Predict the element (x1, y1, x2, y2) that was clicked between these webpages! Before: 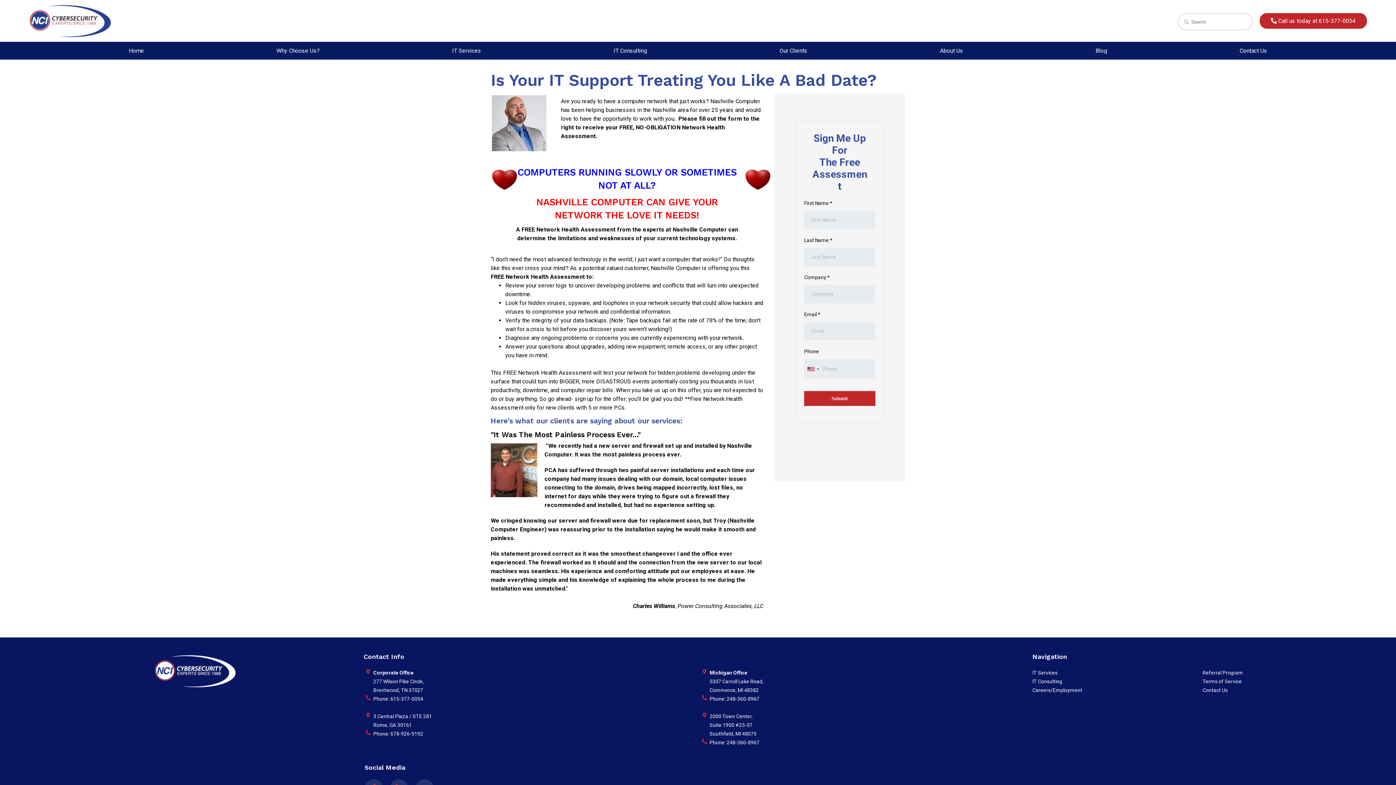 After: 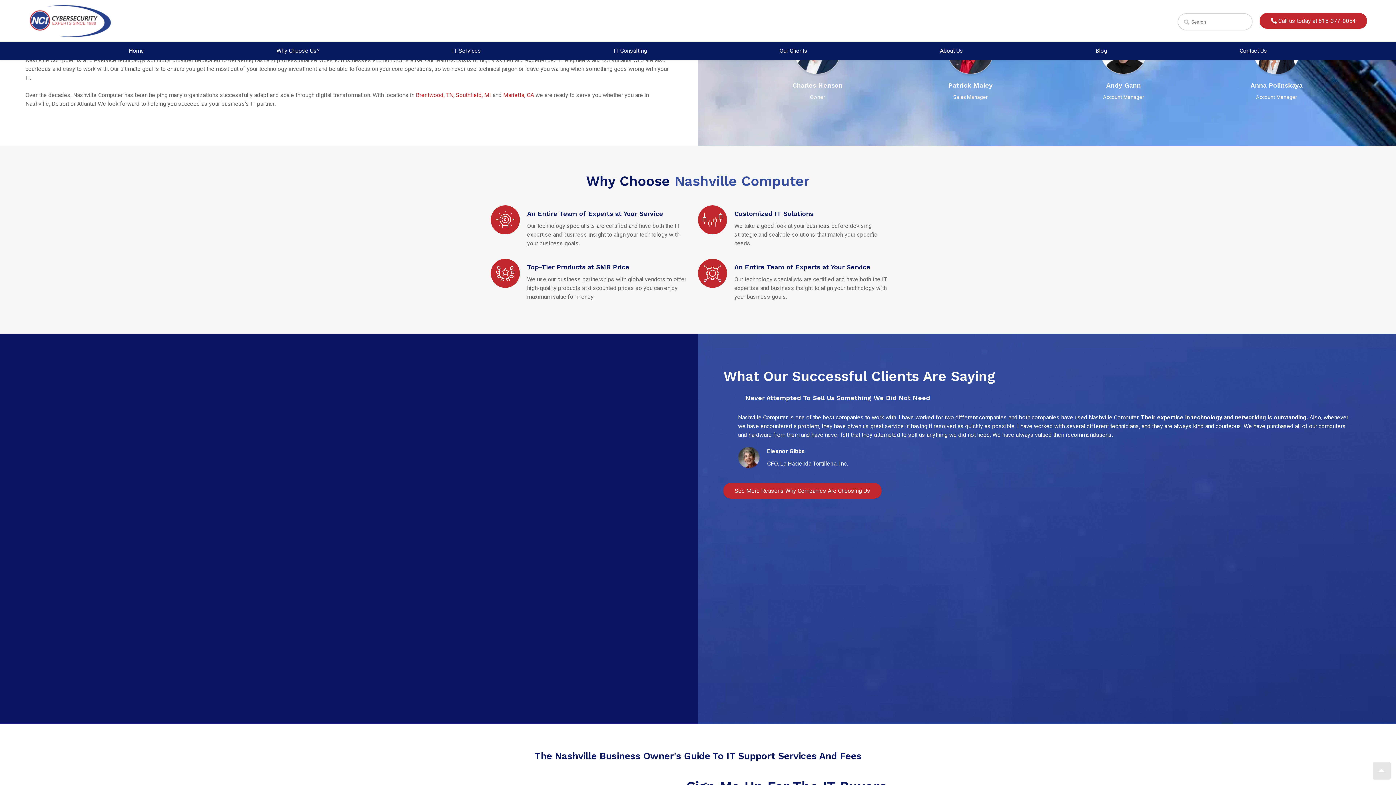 Action: bbox: (936, 41, 967, 60) label: About Us